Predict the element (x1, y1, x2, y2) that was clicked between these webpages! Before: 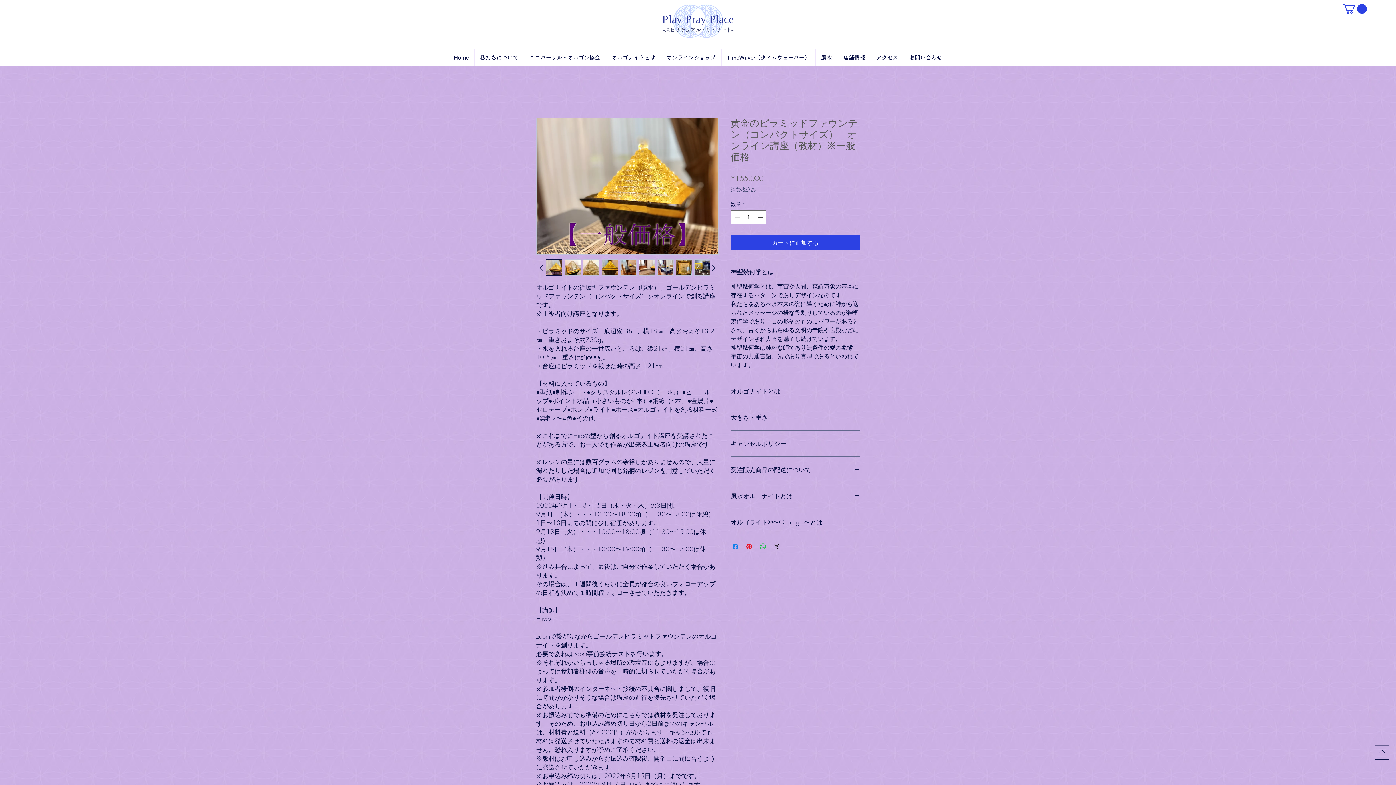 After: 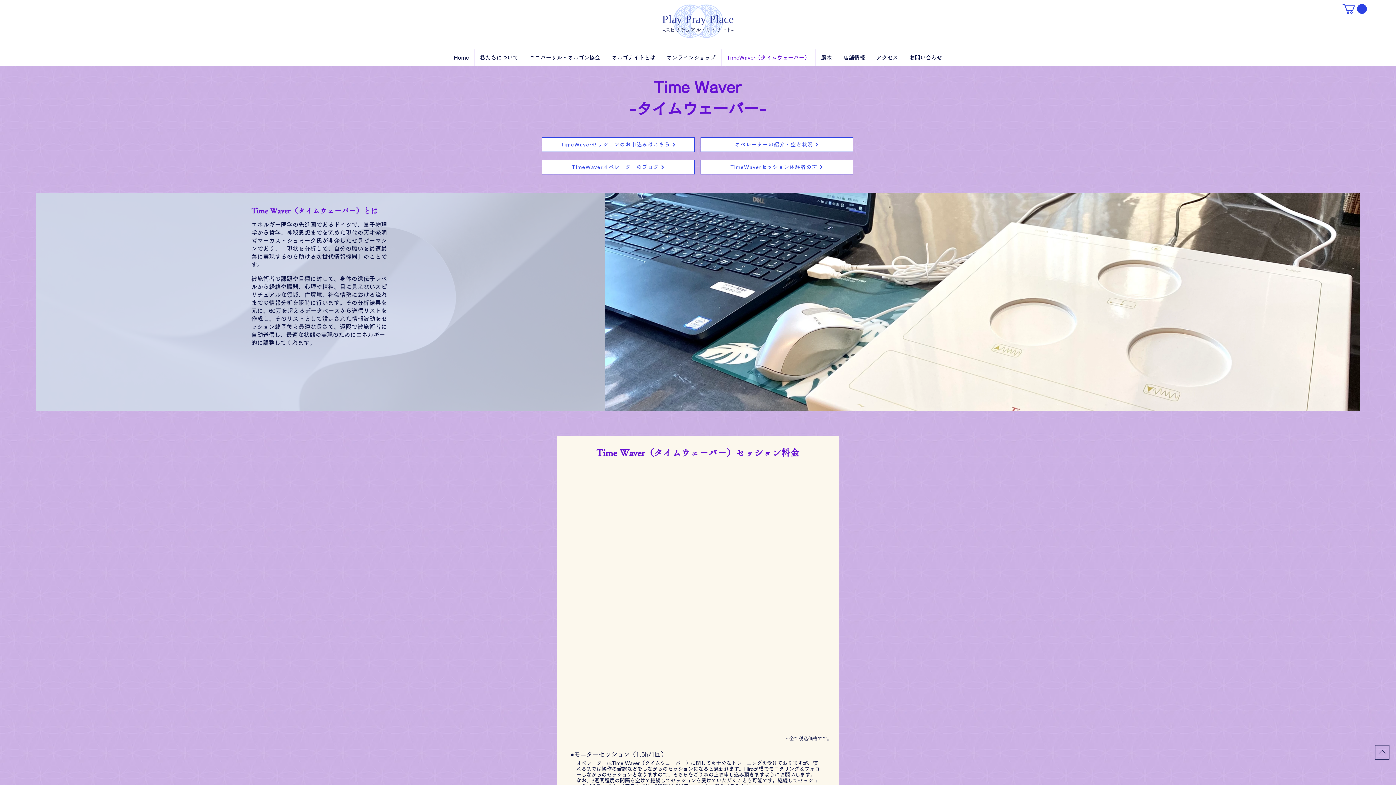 Action: label: TimeWaver（タイムウェーバー） bbox: (721, 49, 815, 65)